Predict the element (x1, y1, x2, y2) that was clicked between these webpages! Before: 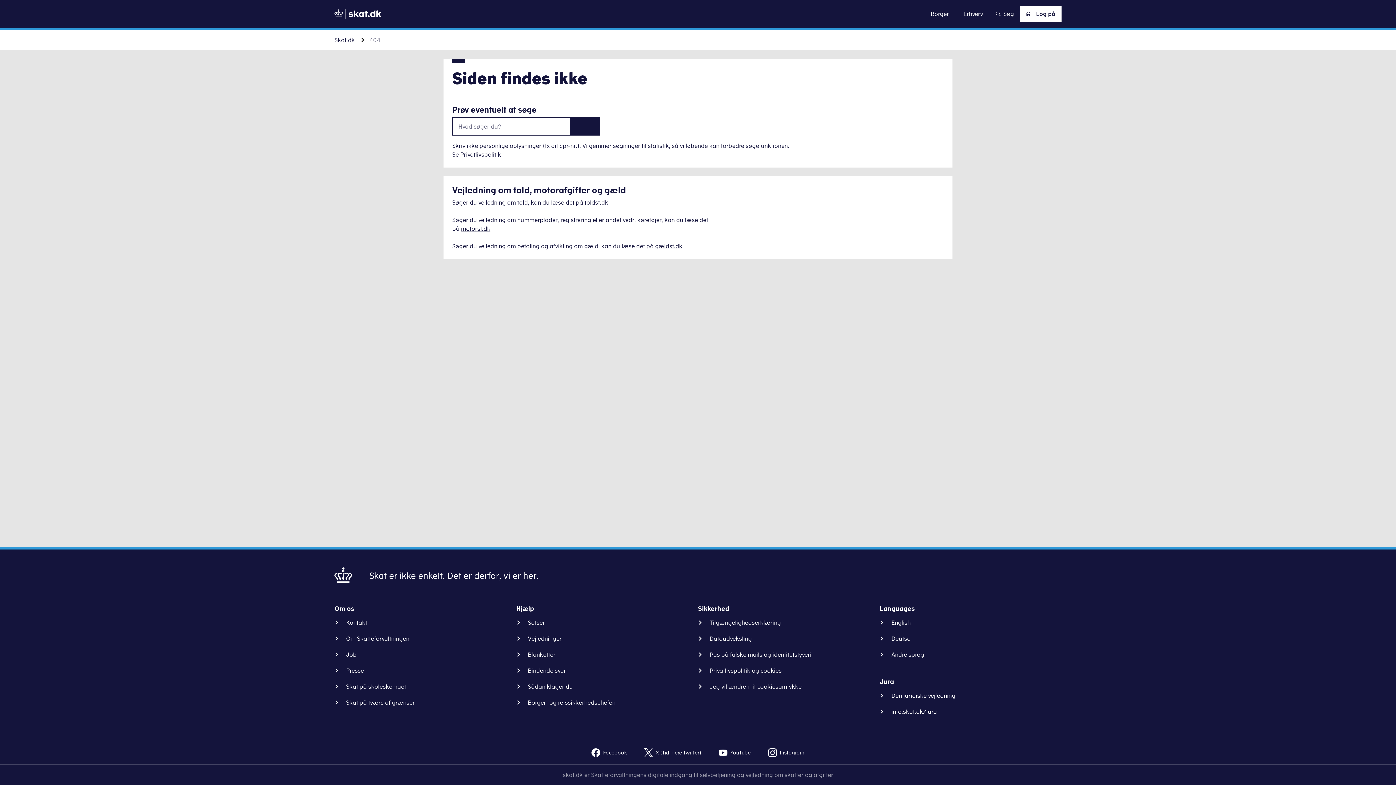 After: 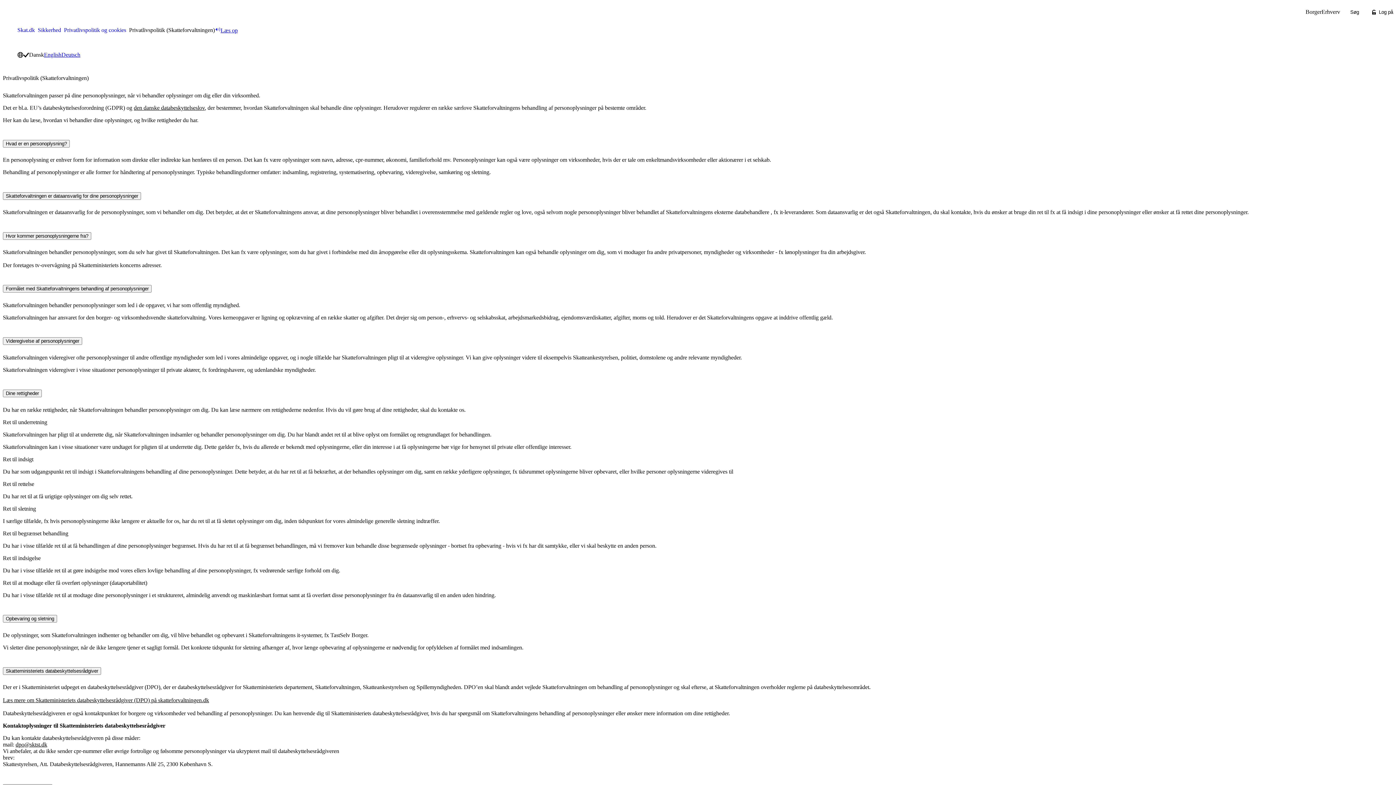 Action: bbox: (452, 151, 501, 157) label: Se Privatlivspolitik